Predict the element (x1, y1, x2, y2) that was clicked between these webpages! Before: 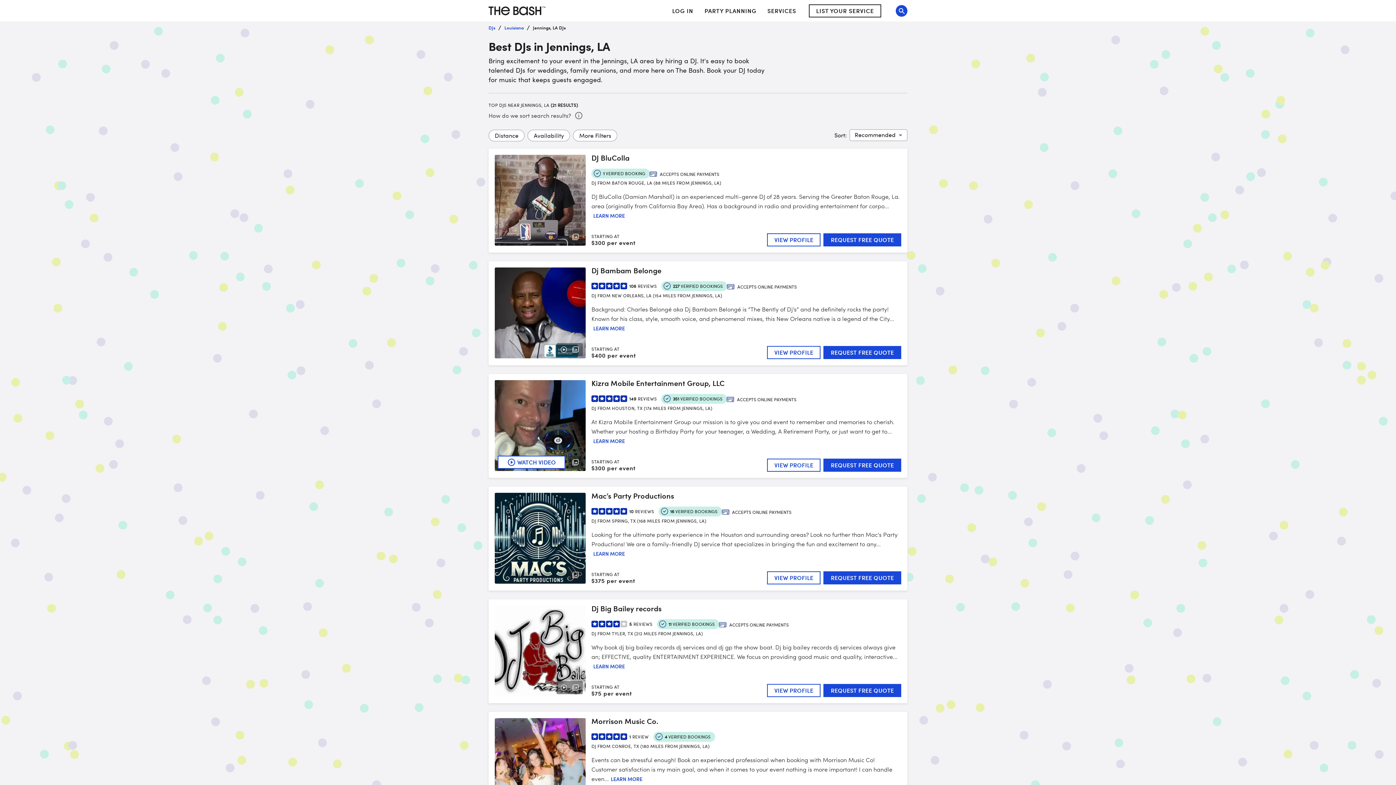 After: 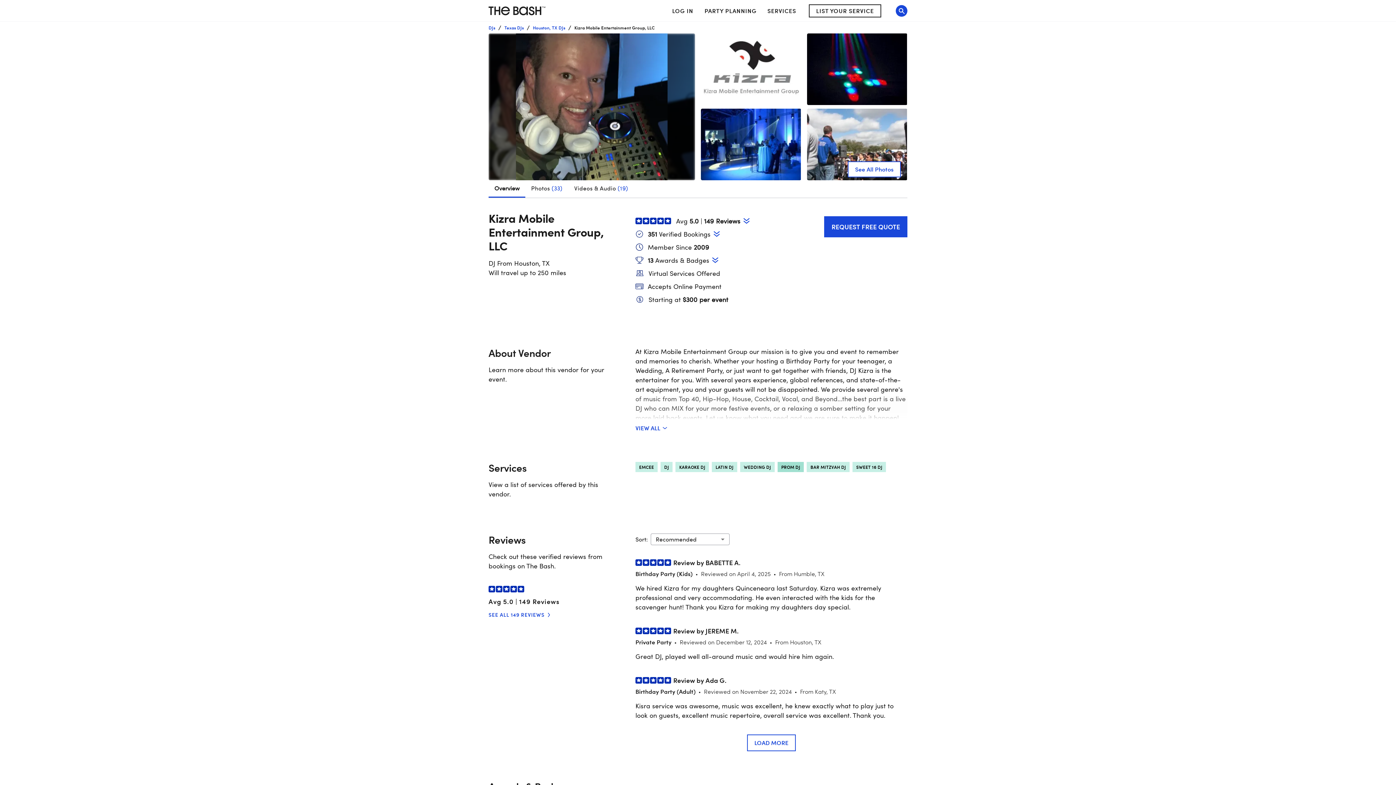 Action: bbox: (767, 458, 820, 471) label: VIEW PROFILE